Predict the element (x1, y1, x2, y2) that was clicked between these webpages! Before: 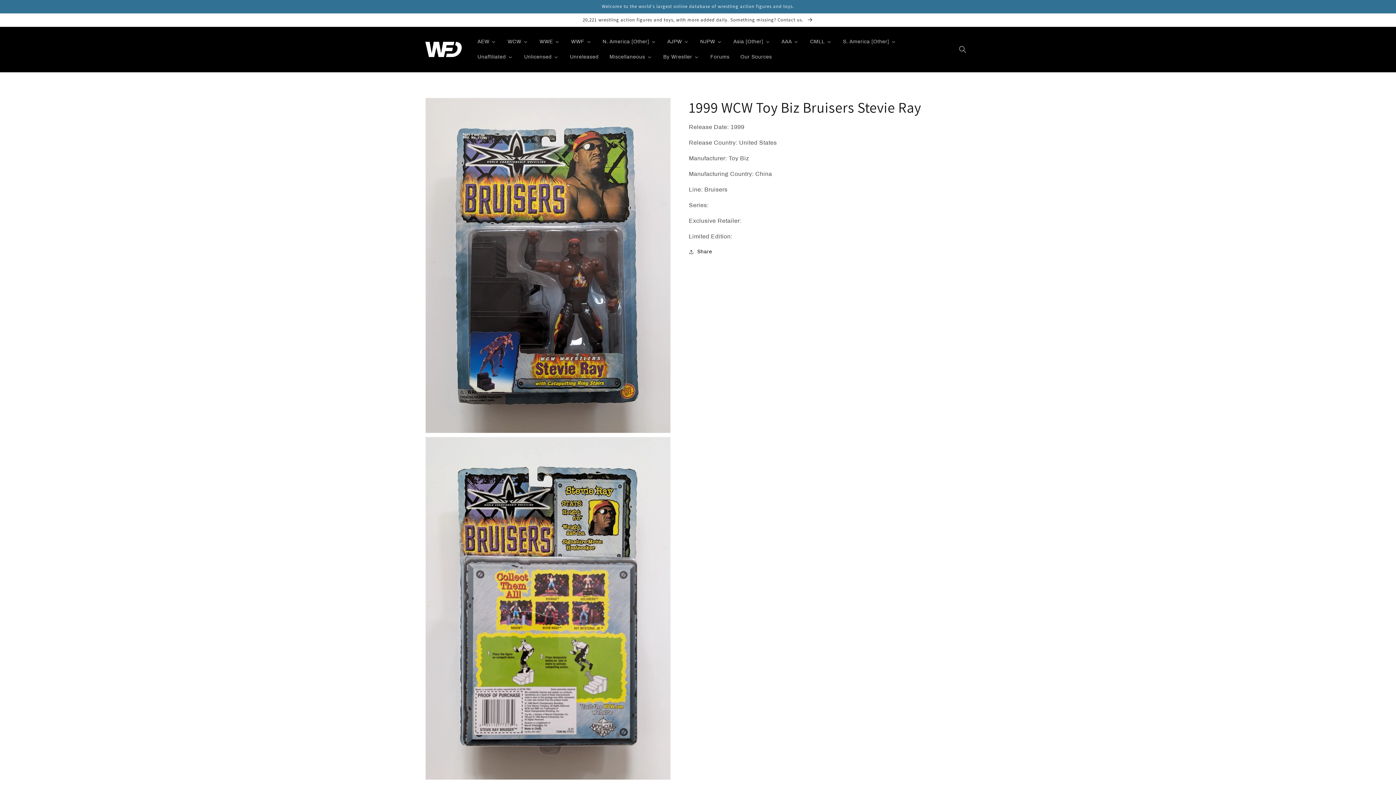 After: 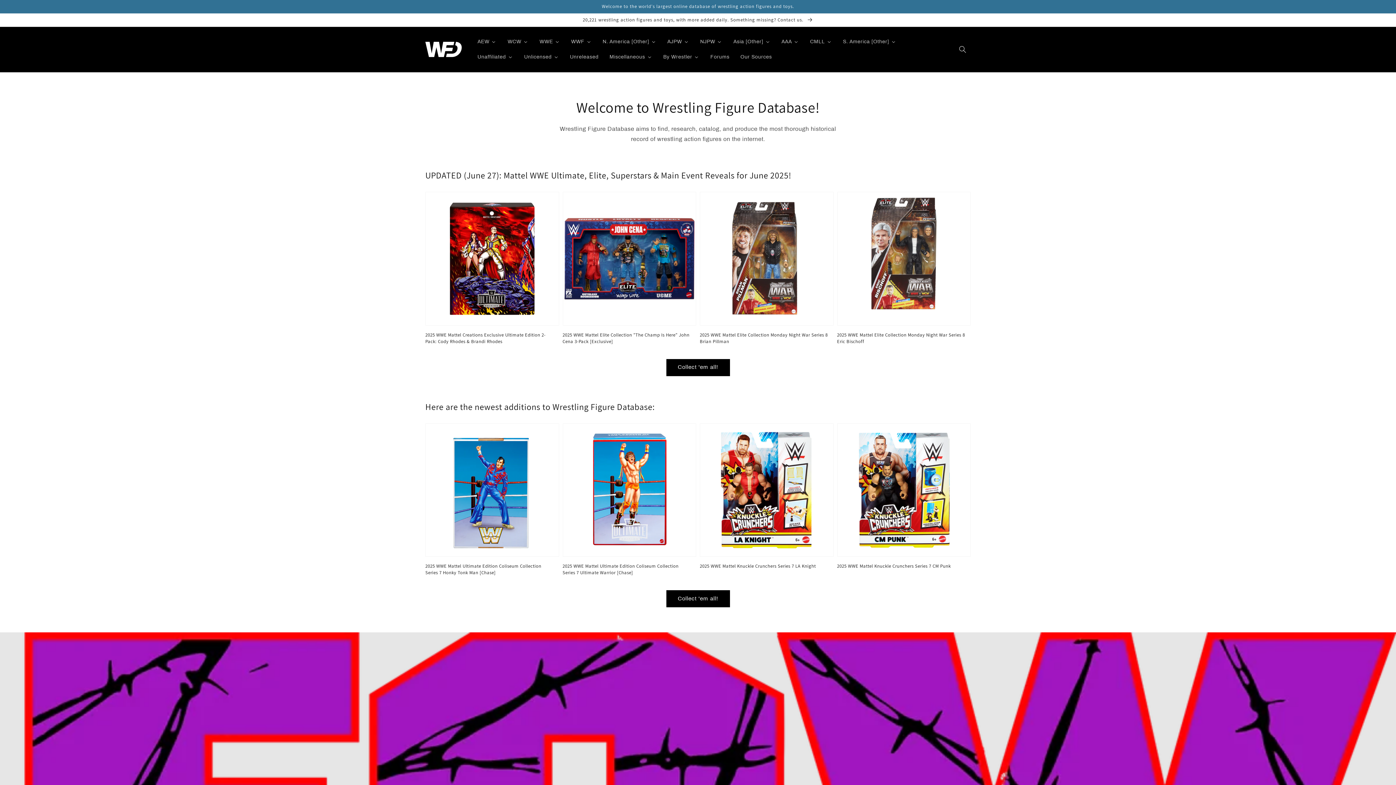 Action: bbox: (471, 49, 518, 64) label: Unaffiliated